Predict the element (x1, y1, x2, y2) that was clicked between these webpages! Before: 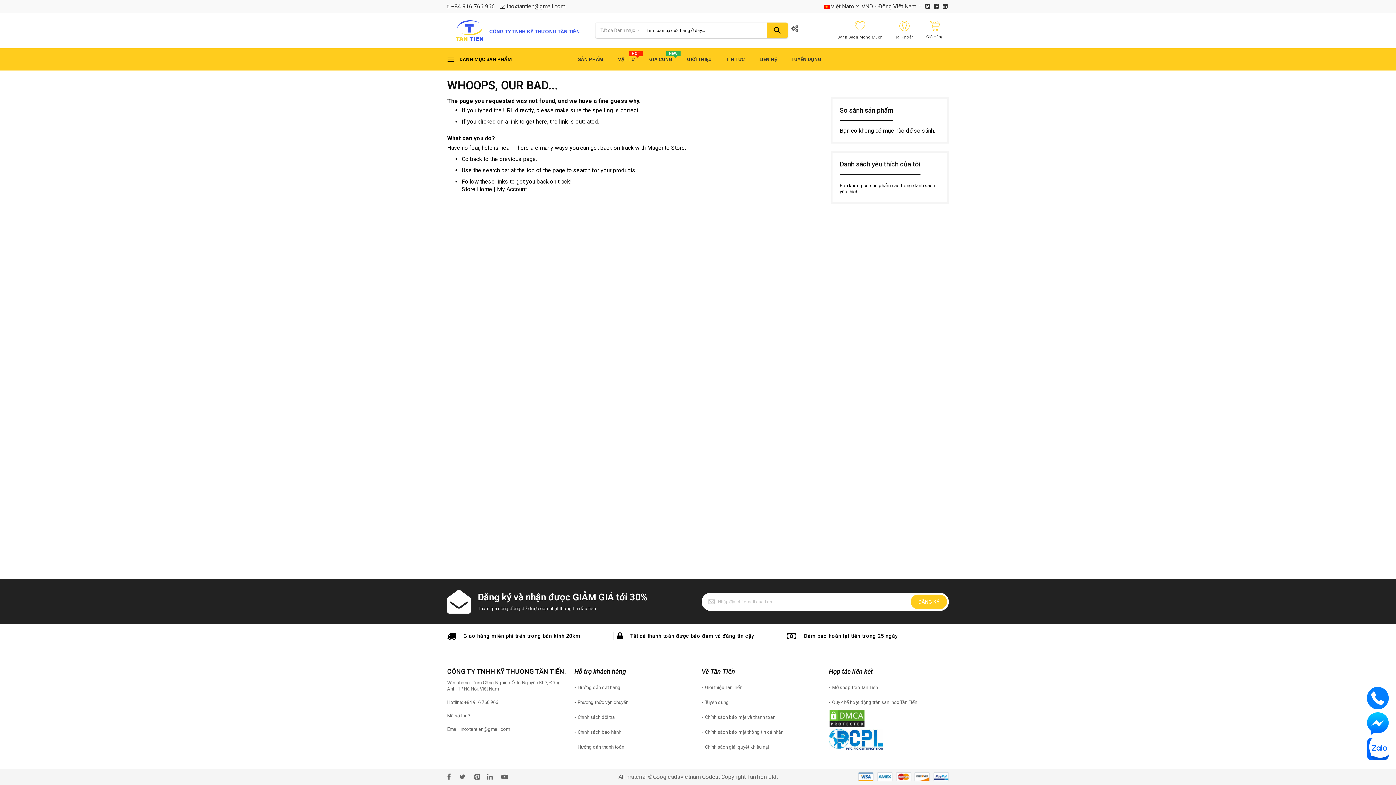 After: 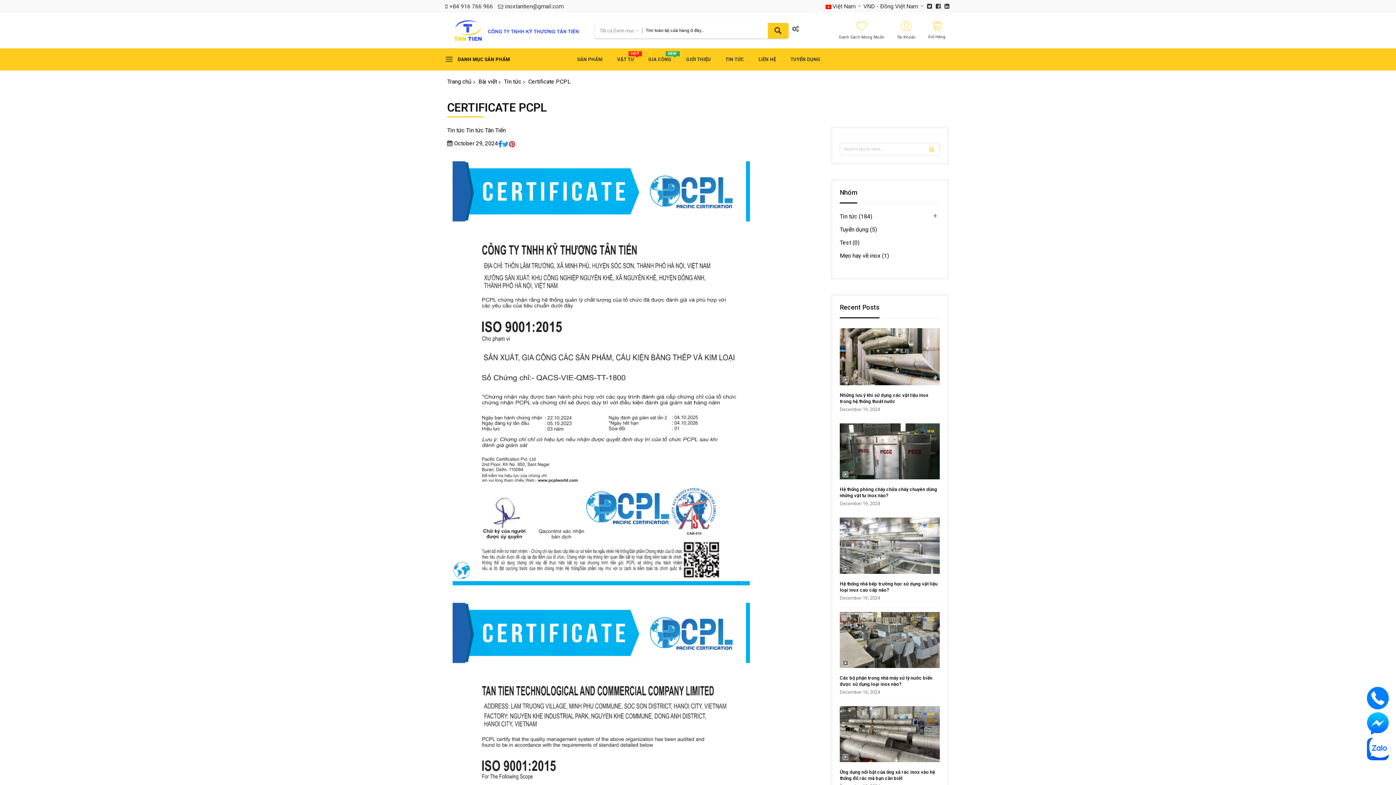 Action: bbox: (829, 745, 883, 751)